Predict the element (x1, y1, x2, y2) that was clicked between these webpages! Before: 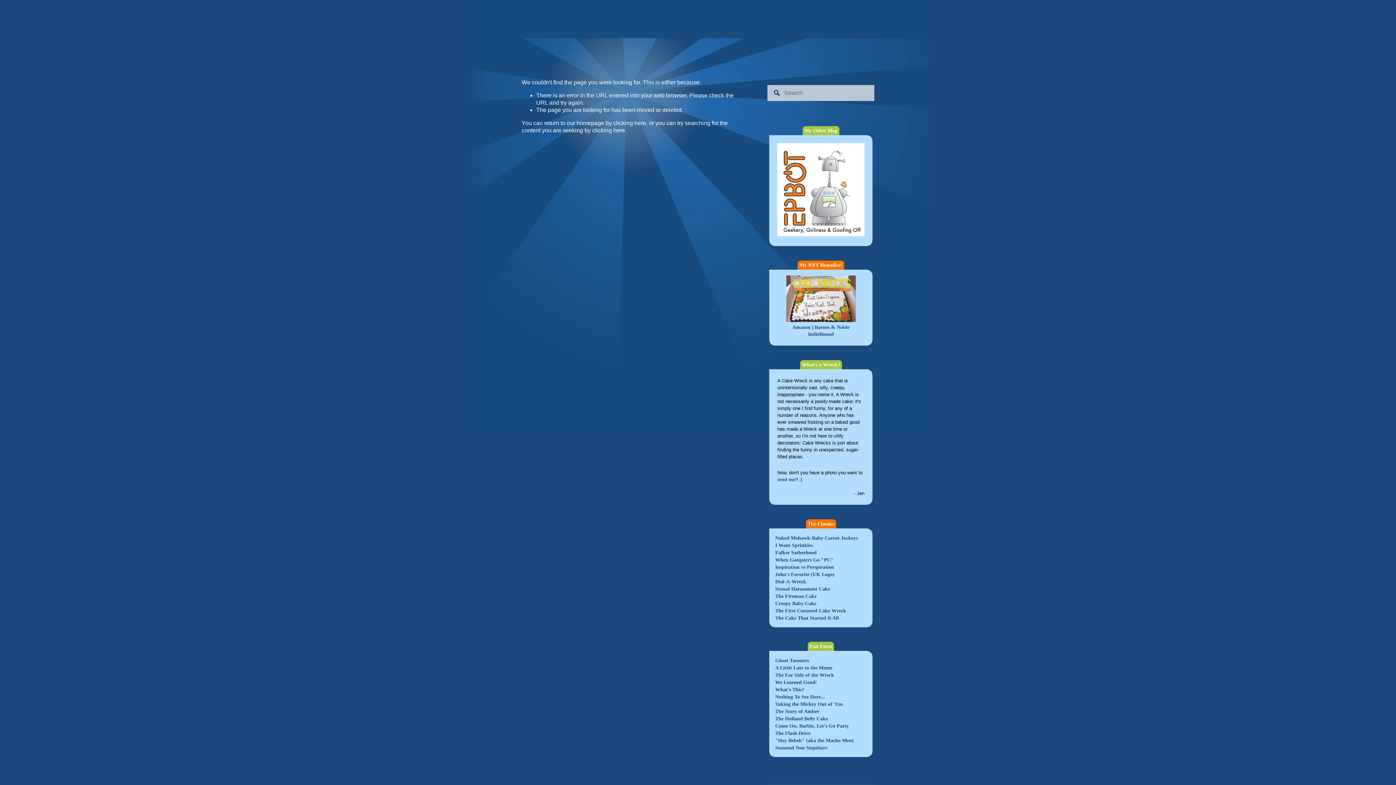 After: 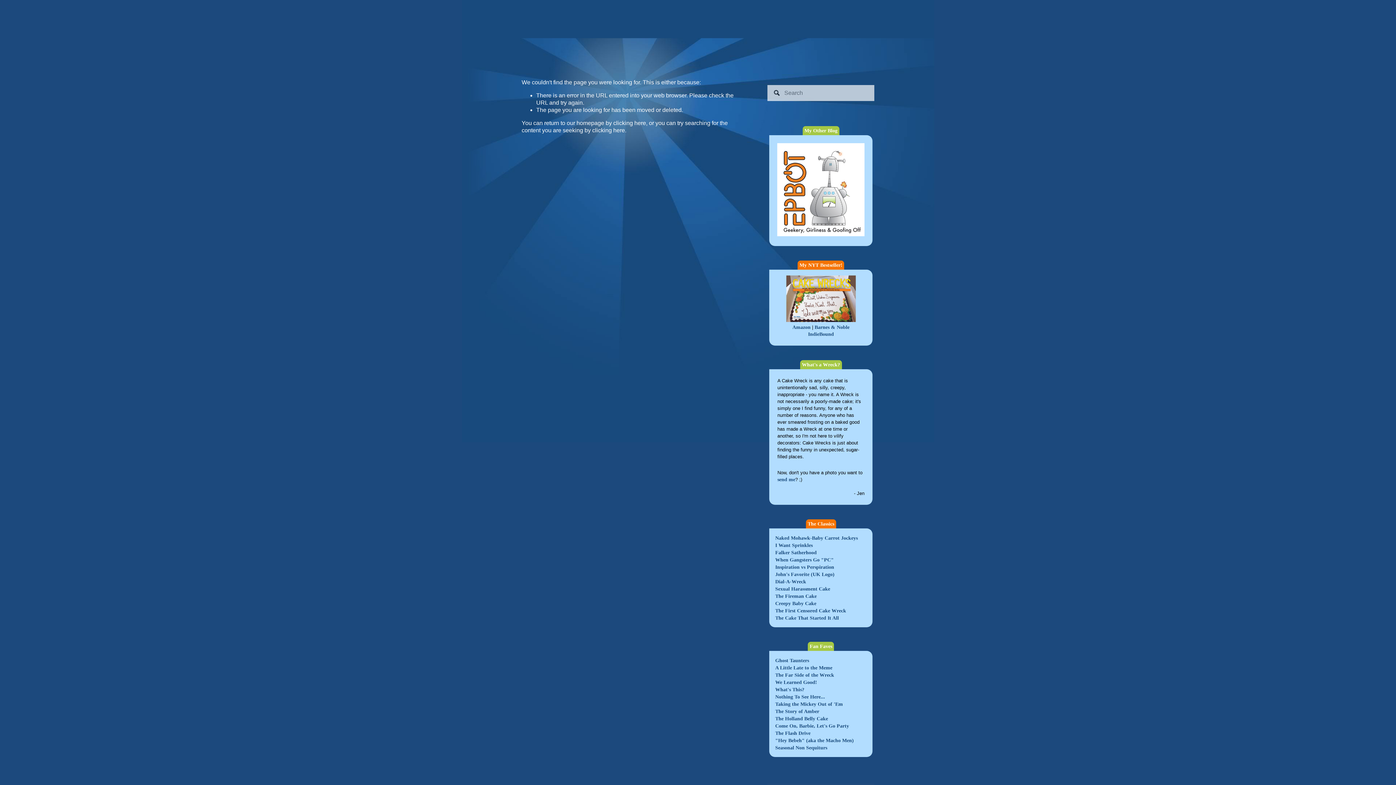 Action: bbox: (537, 50, 547, 61)